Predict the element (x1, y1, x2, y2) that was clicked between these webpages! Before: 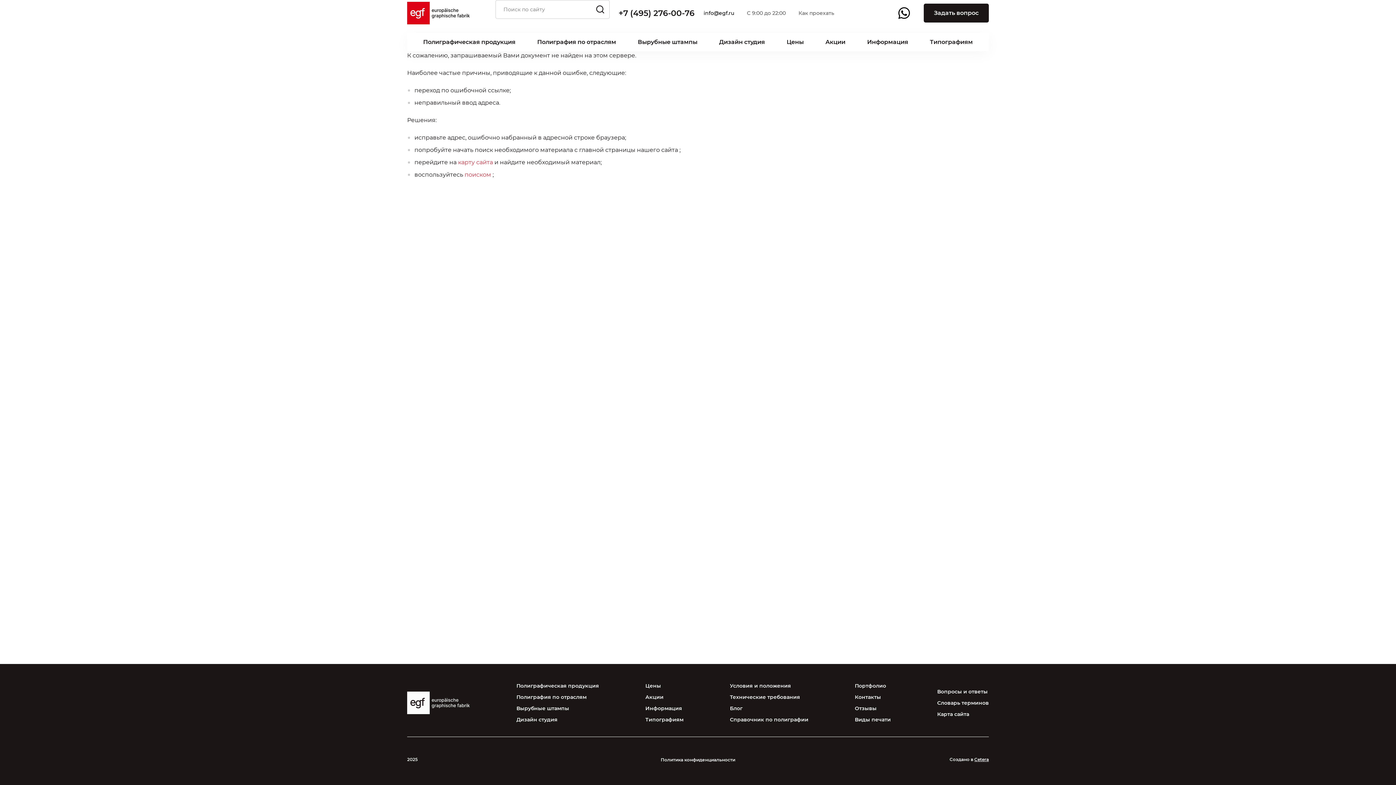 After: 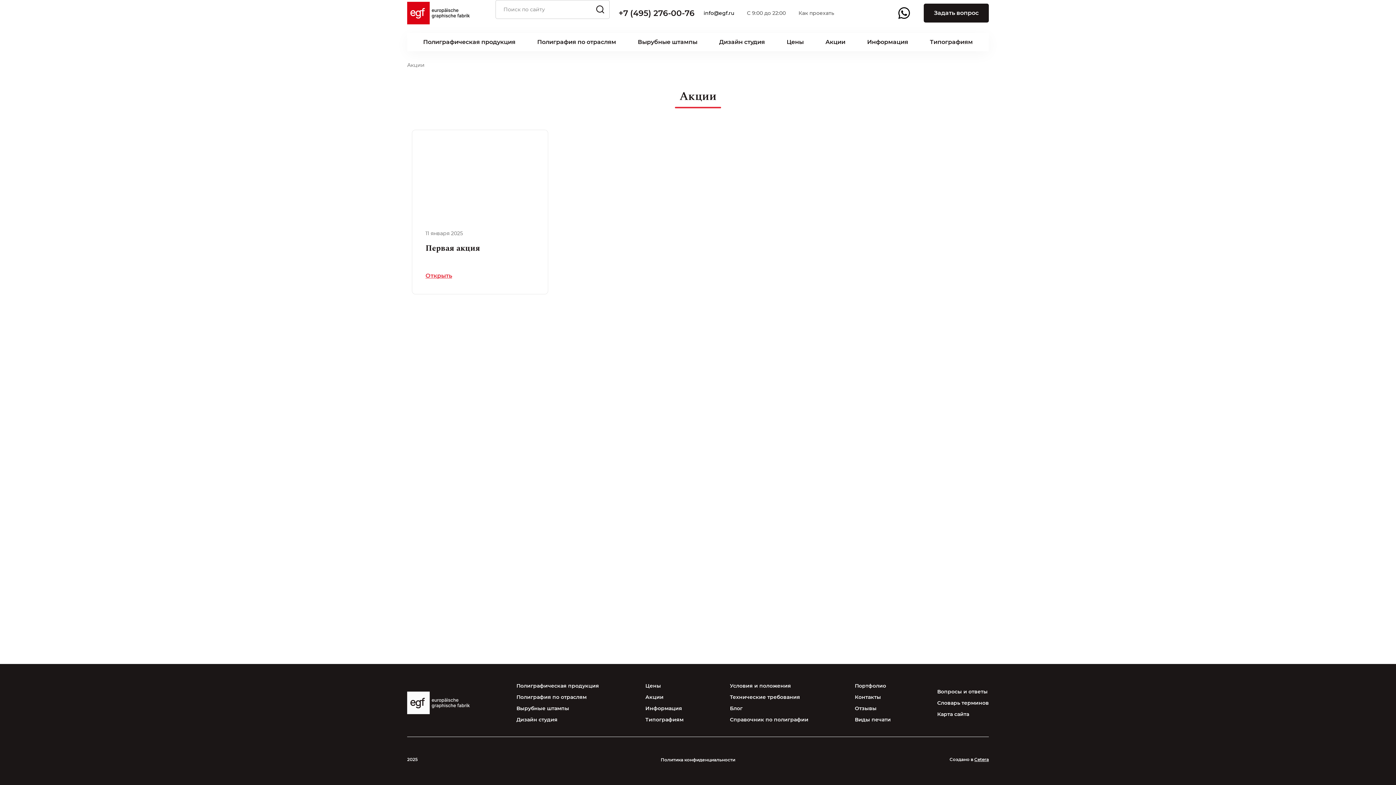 Action: label: Акции bbox: (645, 694, 683, 700)